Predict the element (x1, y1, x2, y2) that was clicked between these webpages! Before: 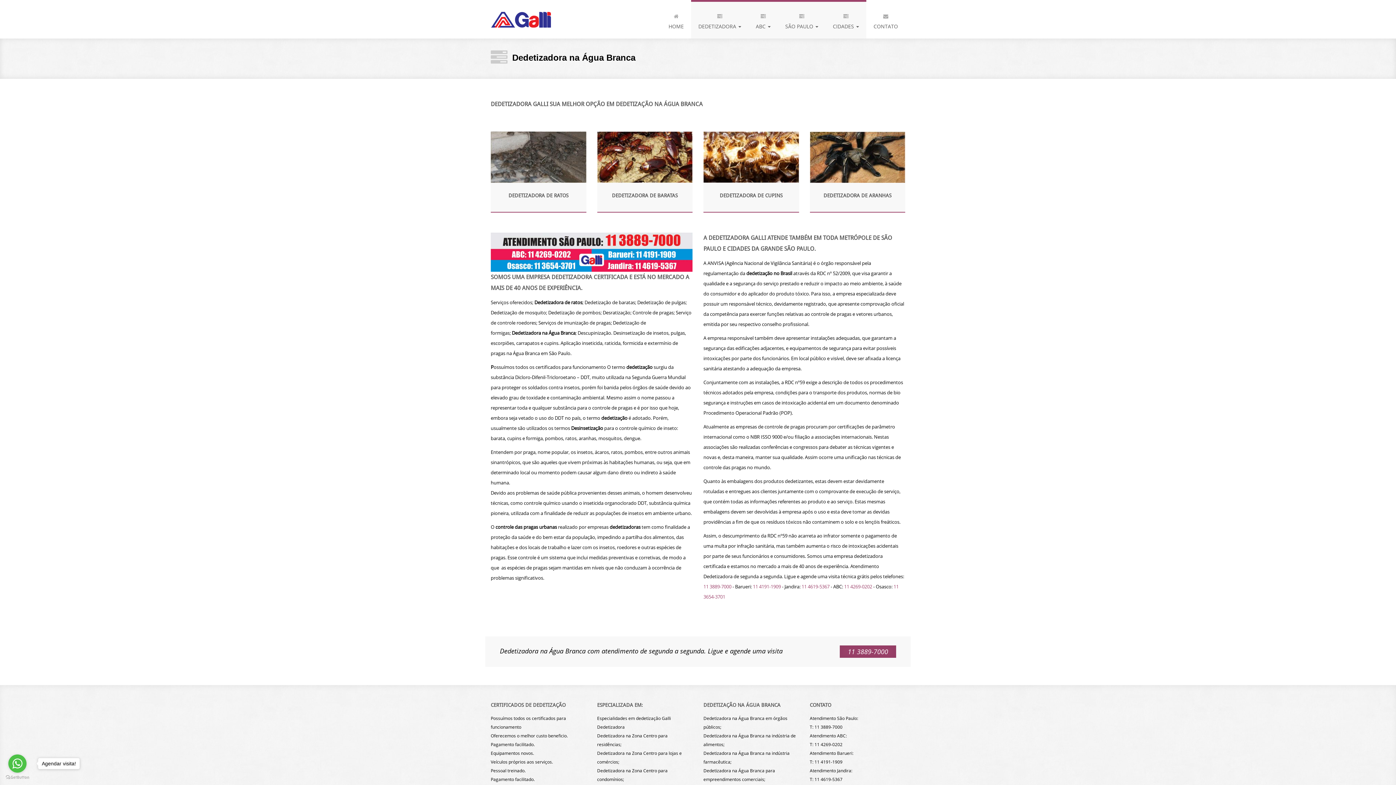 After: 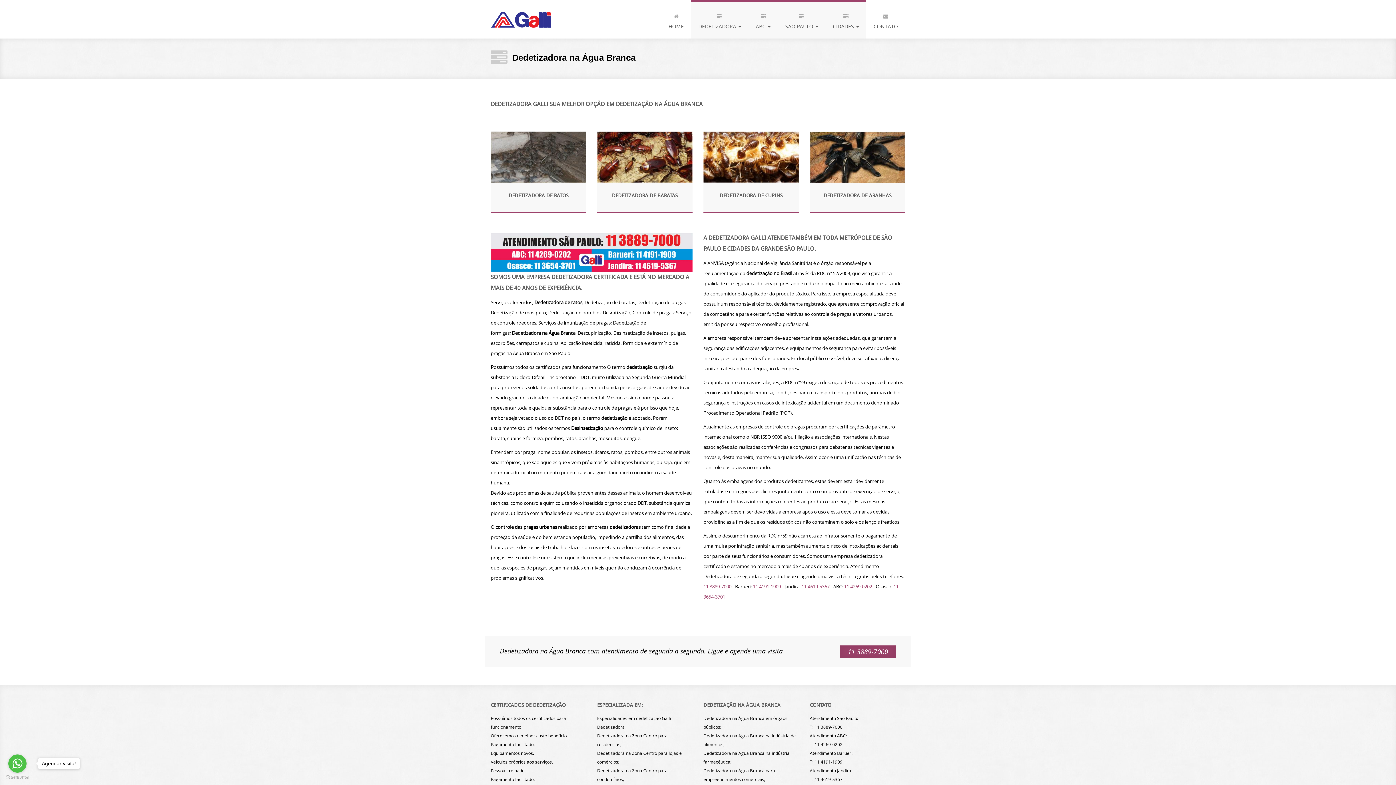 Action: bbox: (5, 775, 29, 780) label: Go to GetButton.io website